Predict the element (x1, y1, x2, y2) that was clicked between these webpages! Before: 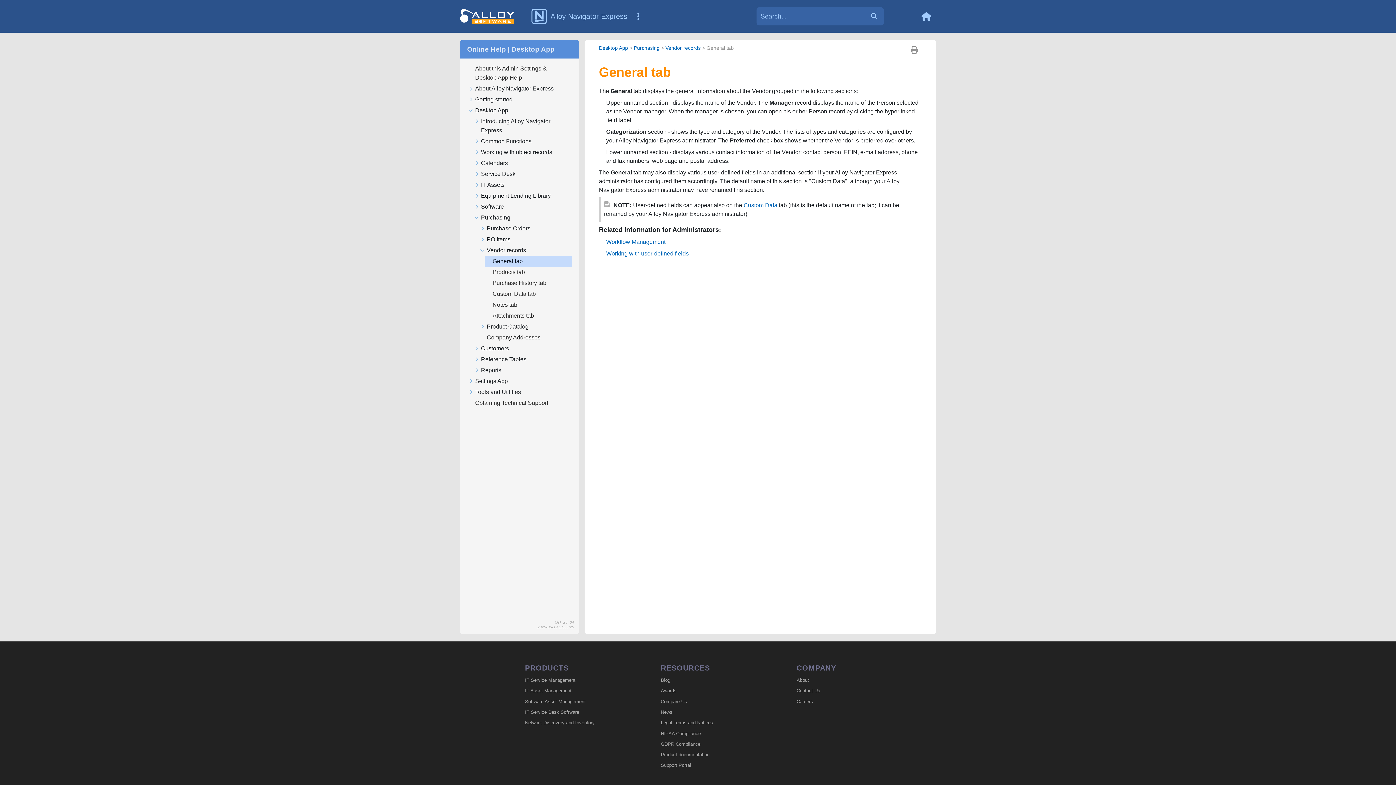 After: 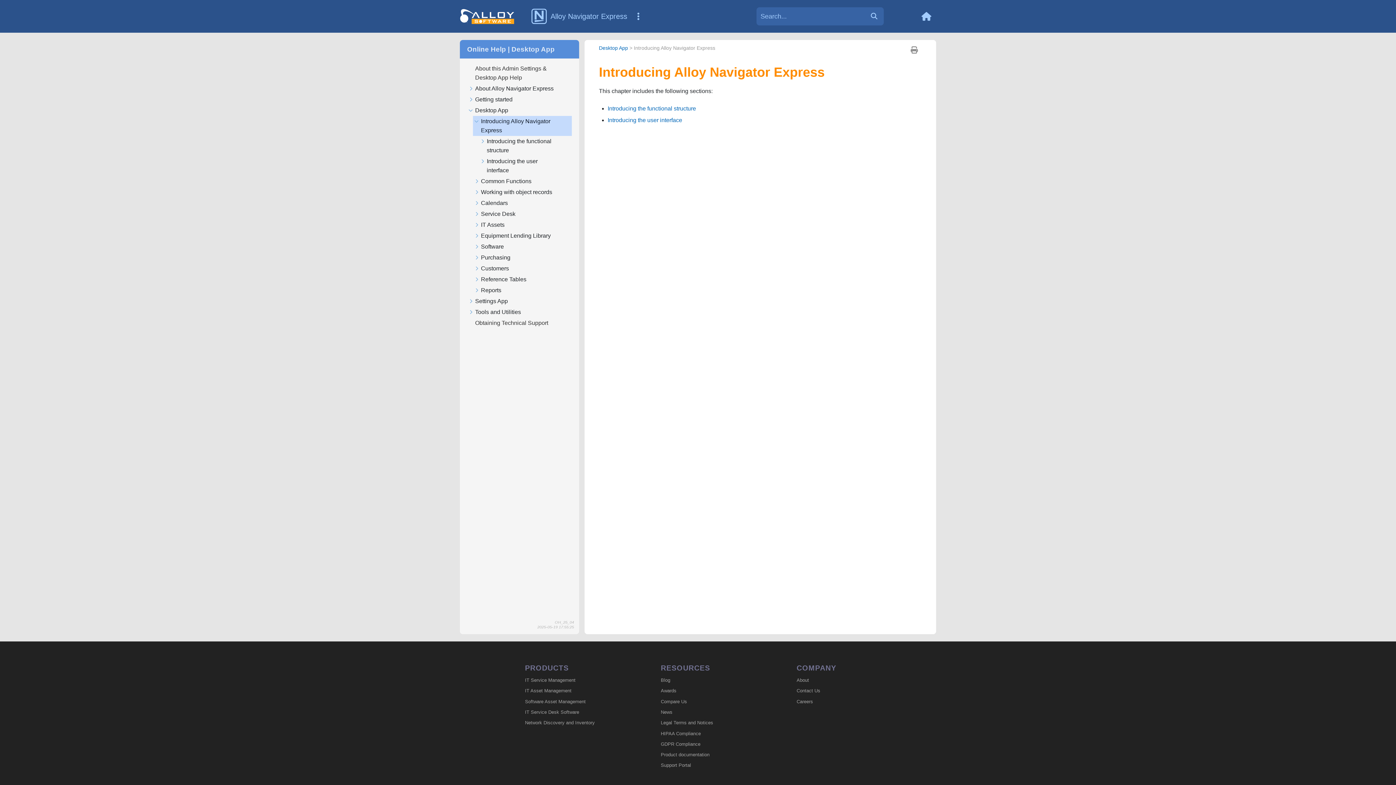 Action: label: Introducing Alloy Navigator Express
  bbox: (473, 116, 571, 136)